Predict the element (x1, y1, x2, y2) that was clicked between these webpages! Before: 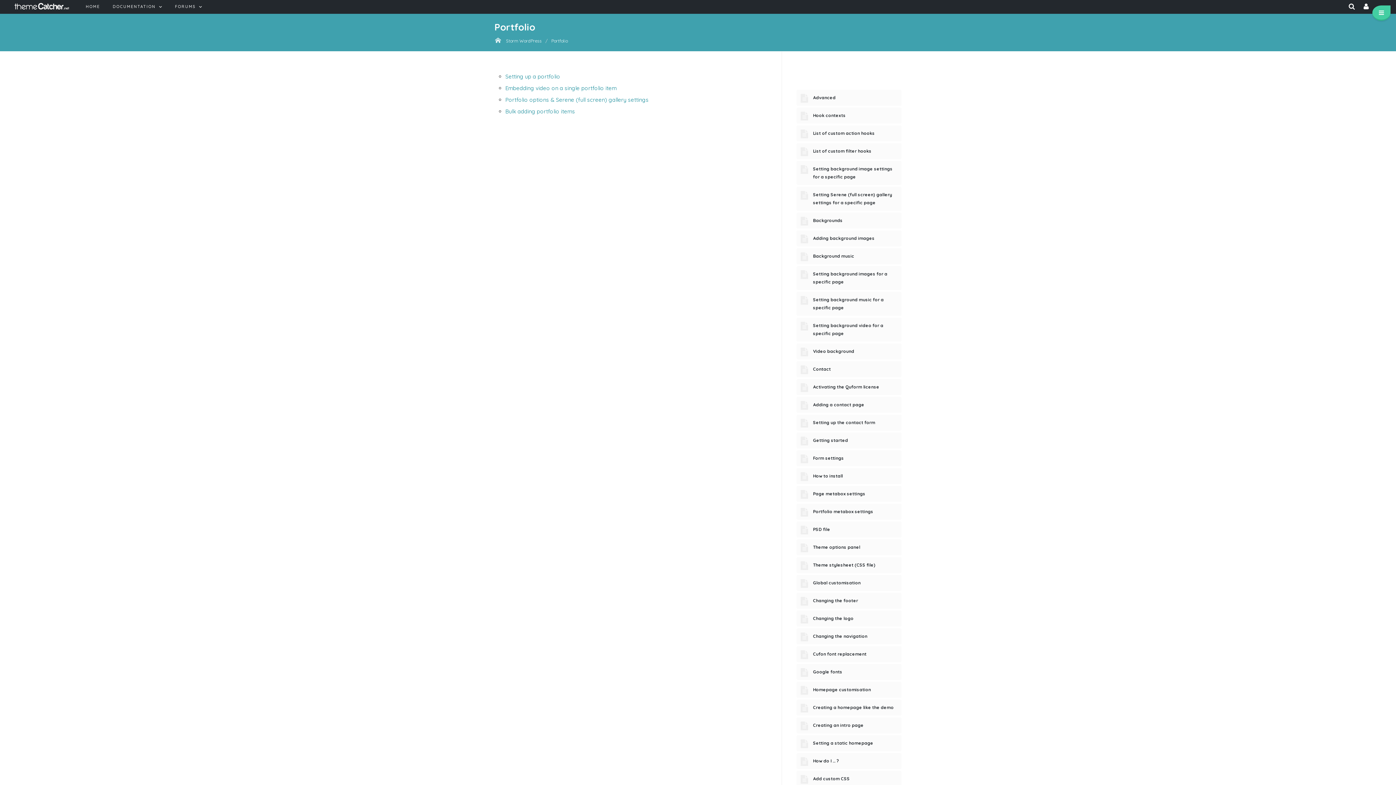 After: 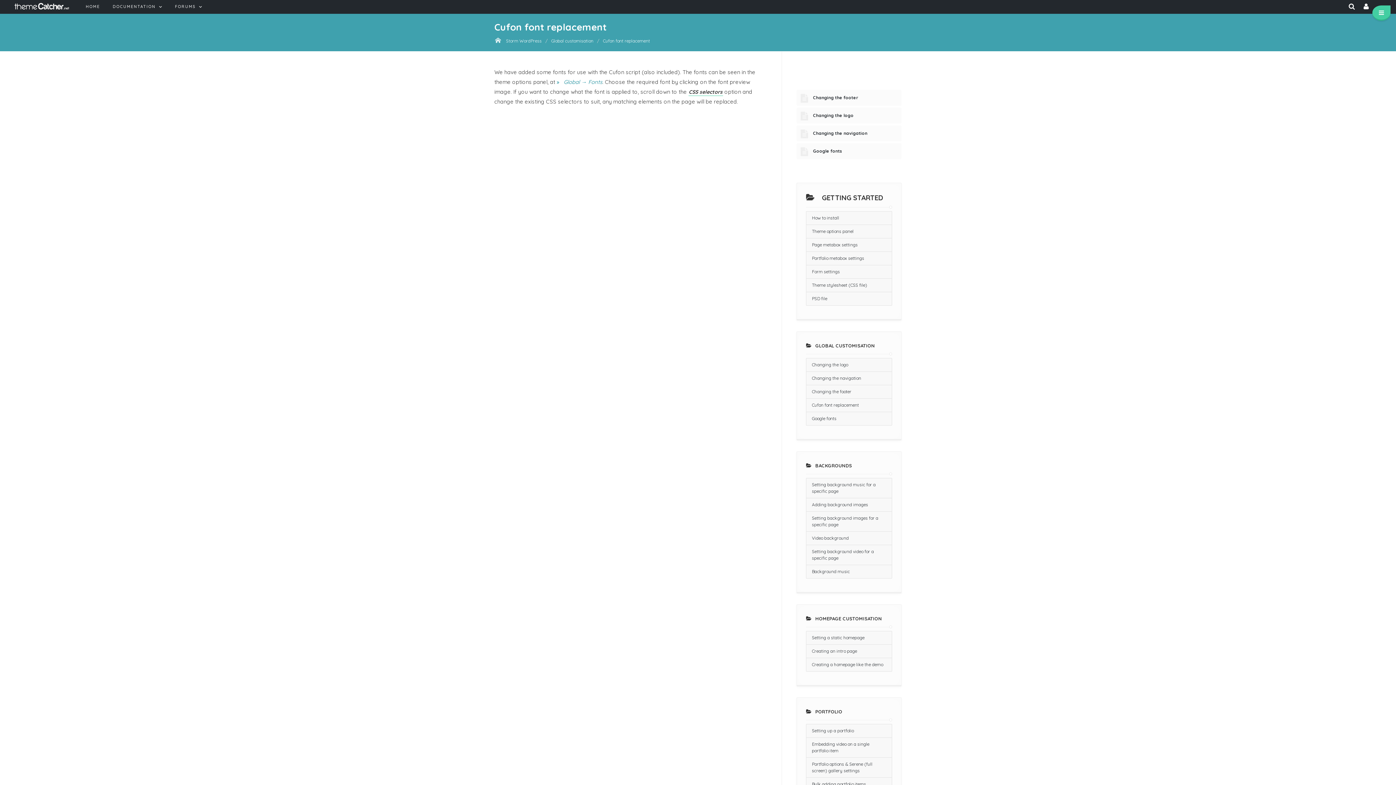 Action: bbox: (813, 651, 866, 657) label: Cufon font replacement